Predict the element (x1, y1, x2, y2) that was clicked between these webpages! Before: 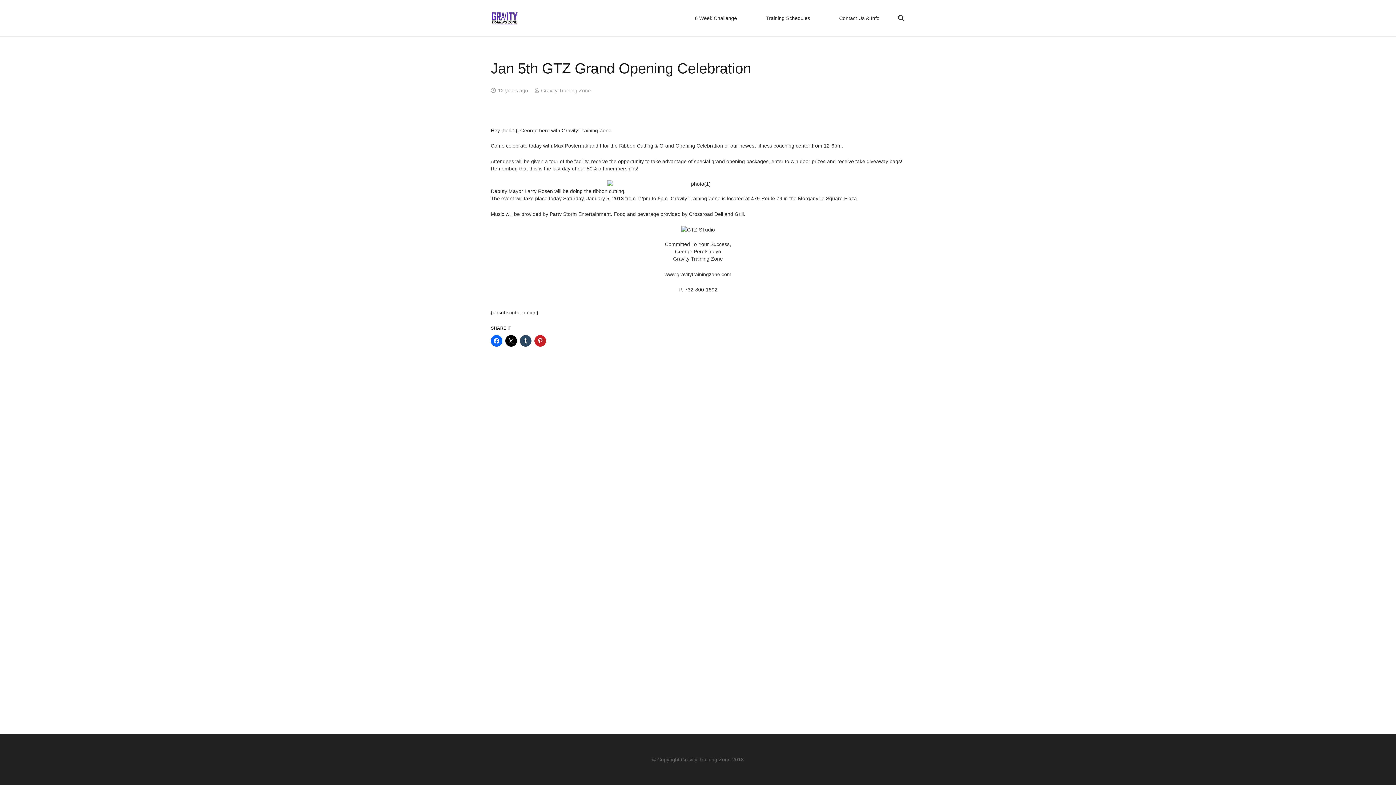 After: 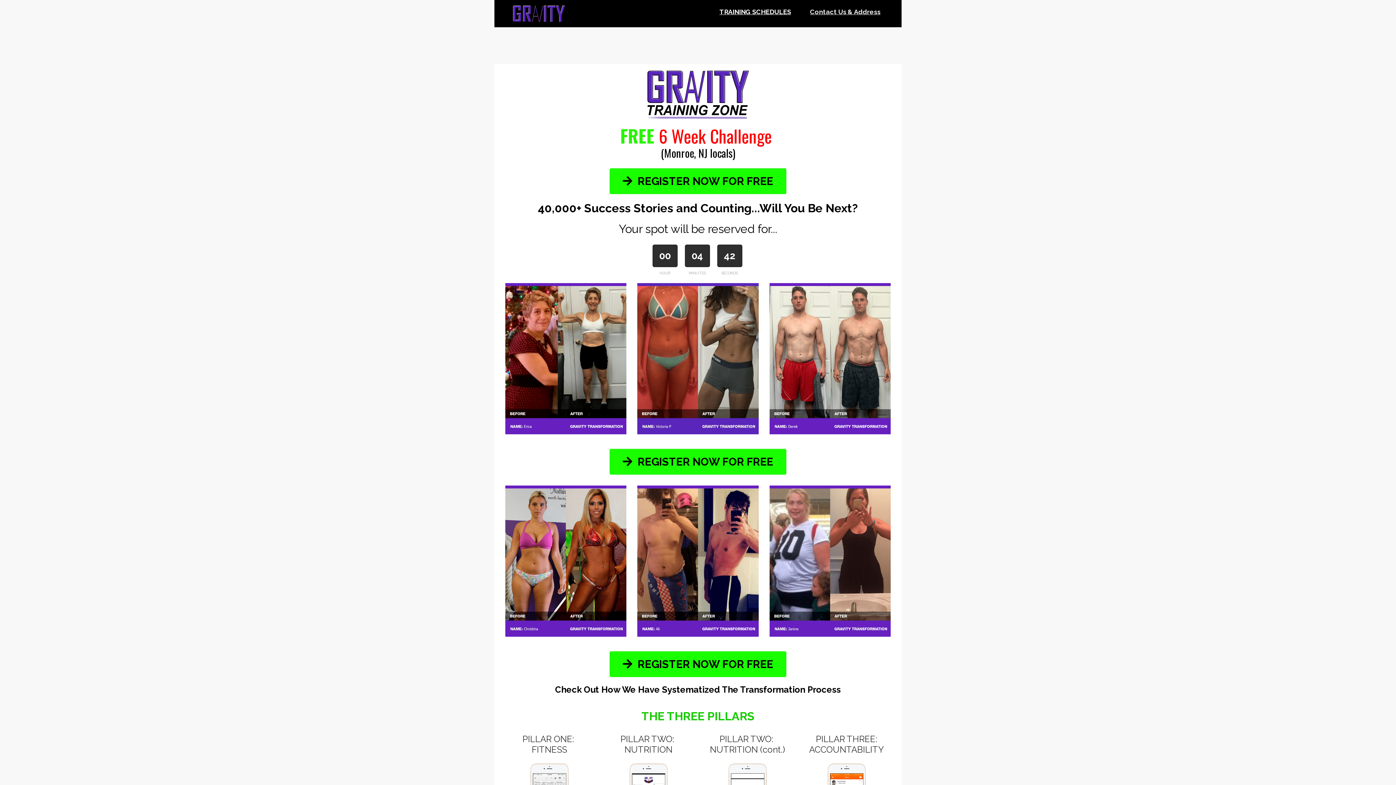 Action: bbox: (680, 9, 751, 27) label: 6 Week Challenge